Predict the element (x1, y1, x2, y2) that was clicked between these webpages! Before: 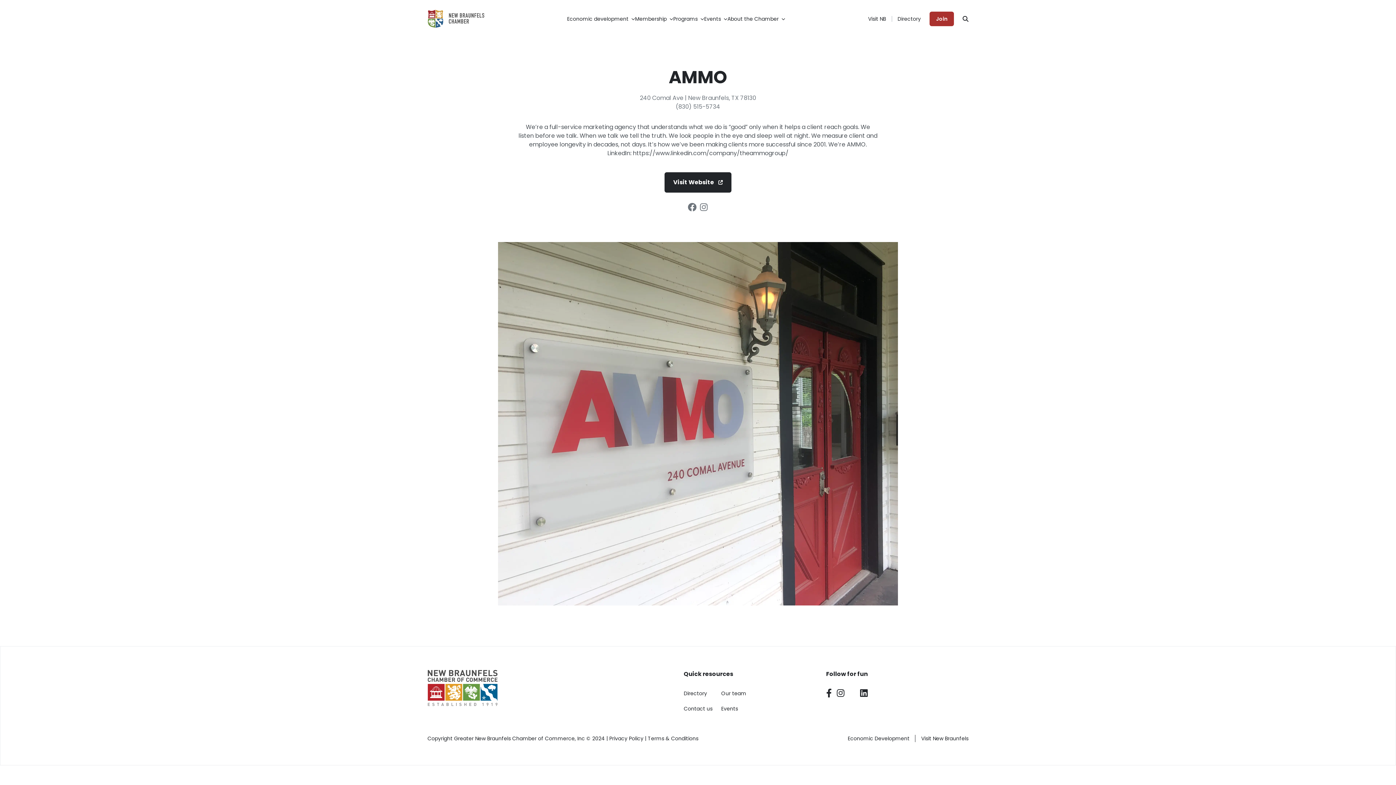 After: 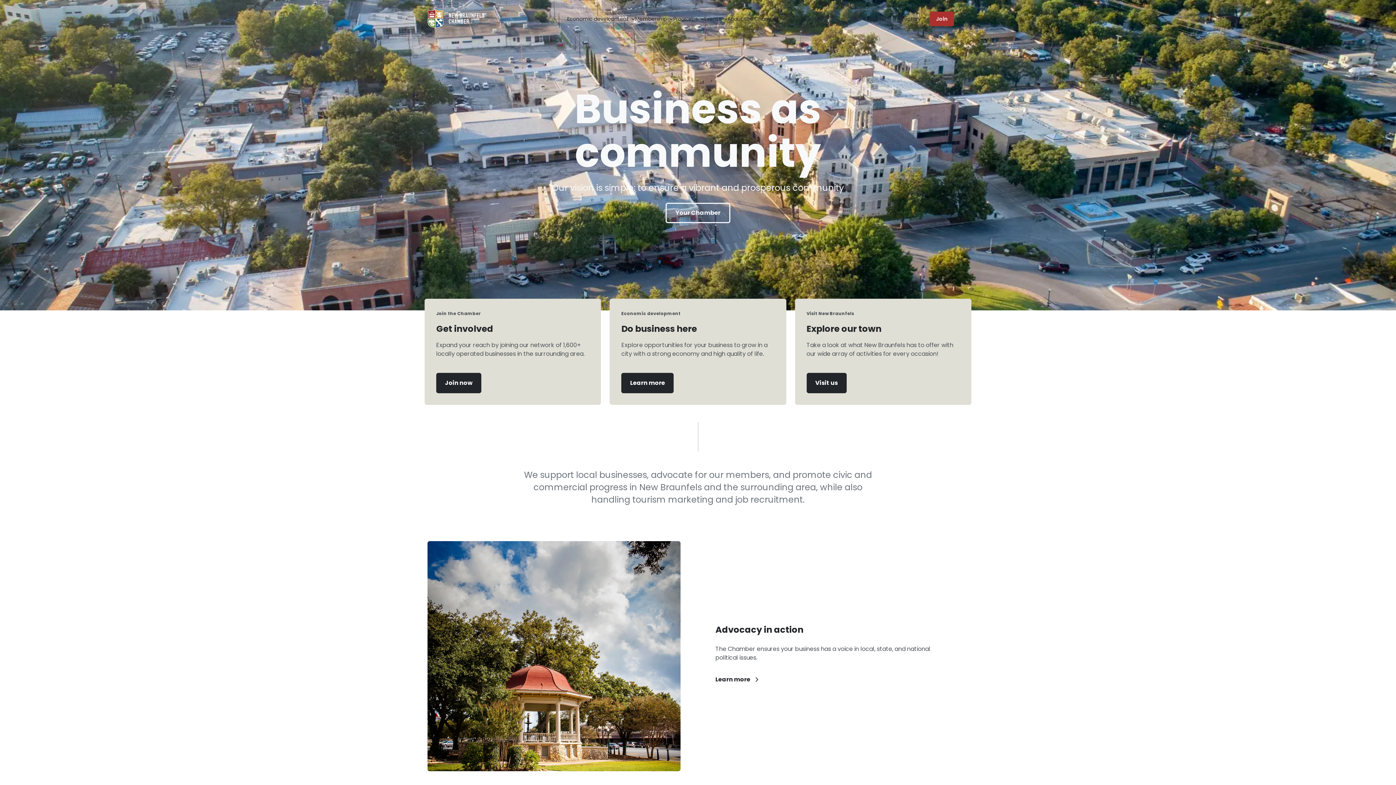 Action: bbox: (427, 9, 484, 28)